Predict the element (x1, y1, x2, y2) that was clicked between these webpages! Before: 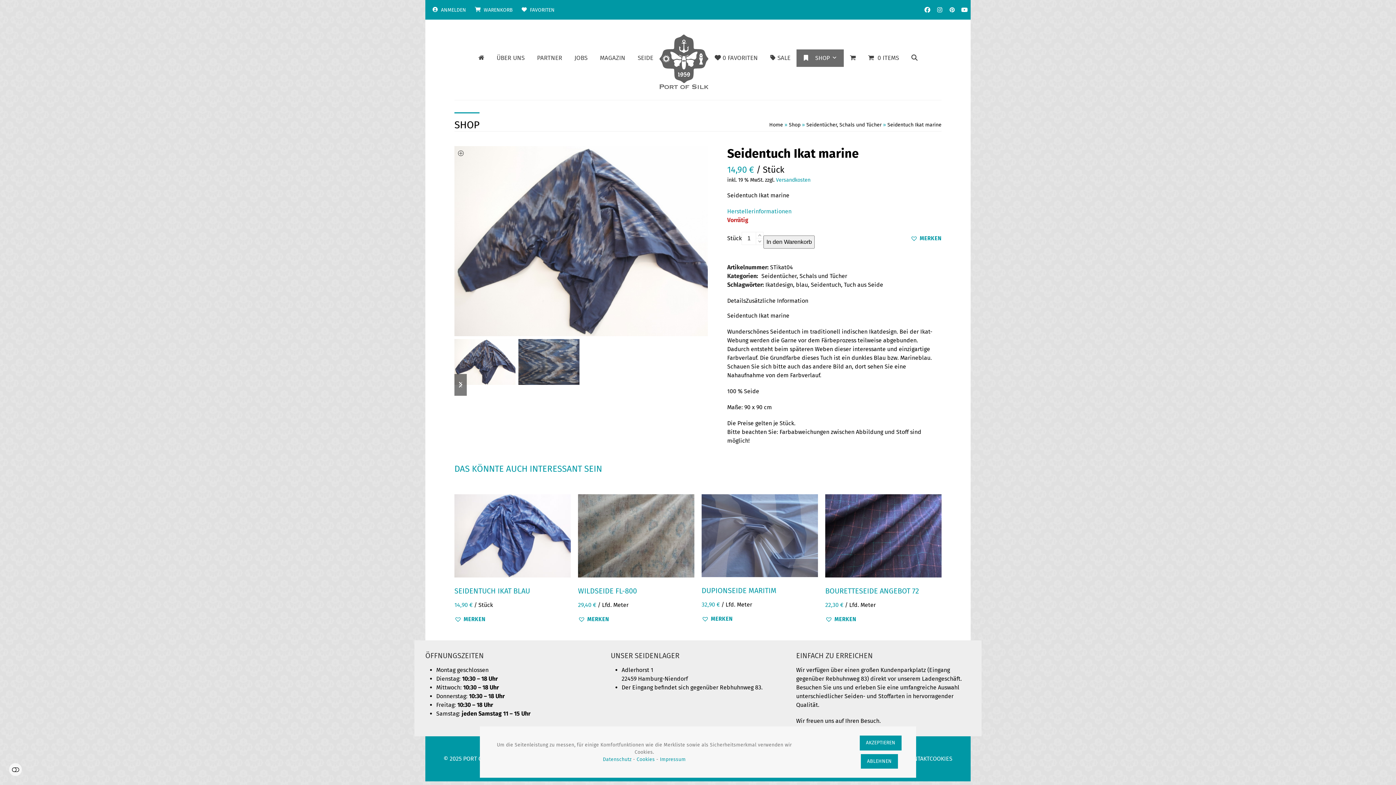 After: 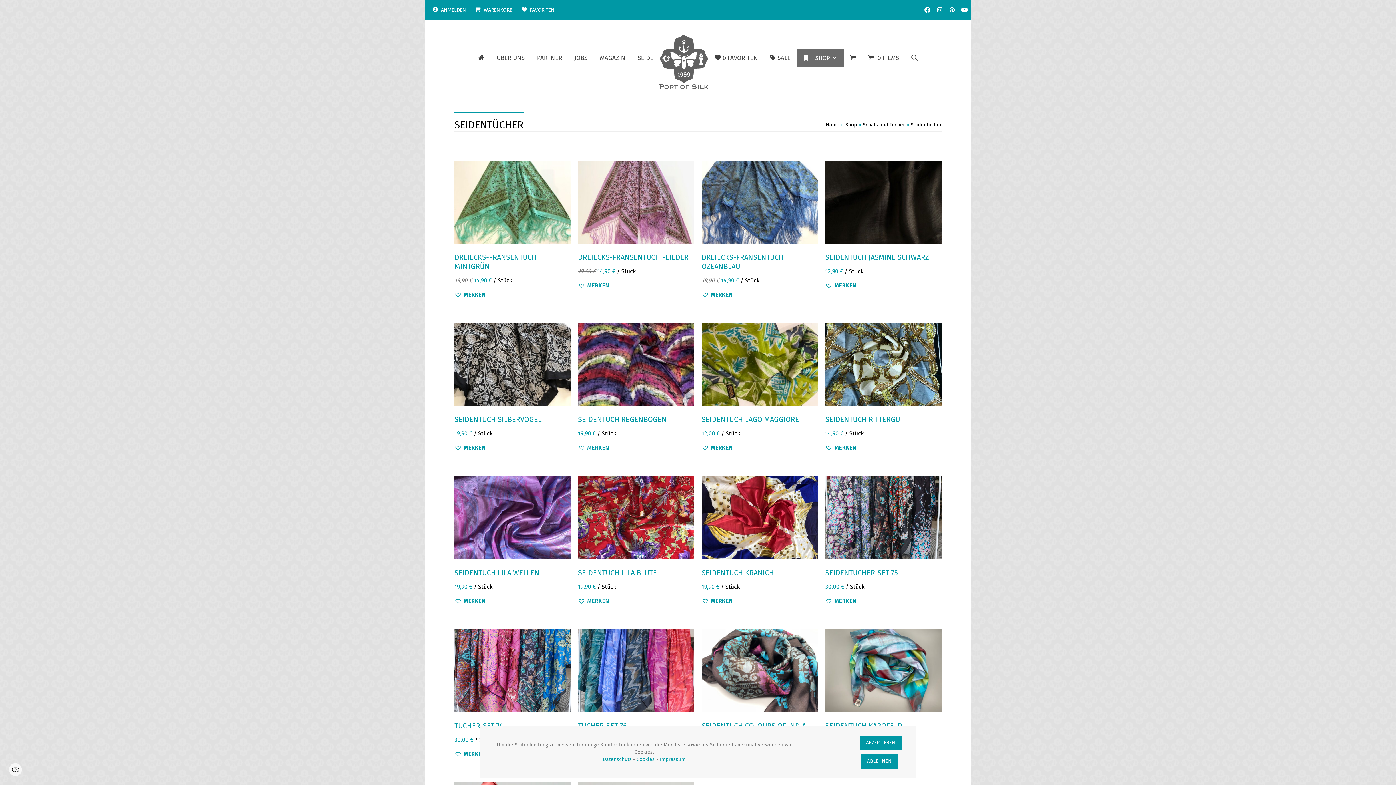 Action: bbox: (761, 272, 796, 279) label: Seidentücher